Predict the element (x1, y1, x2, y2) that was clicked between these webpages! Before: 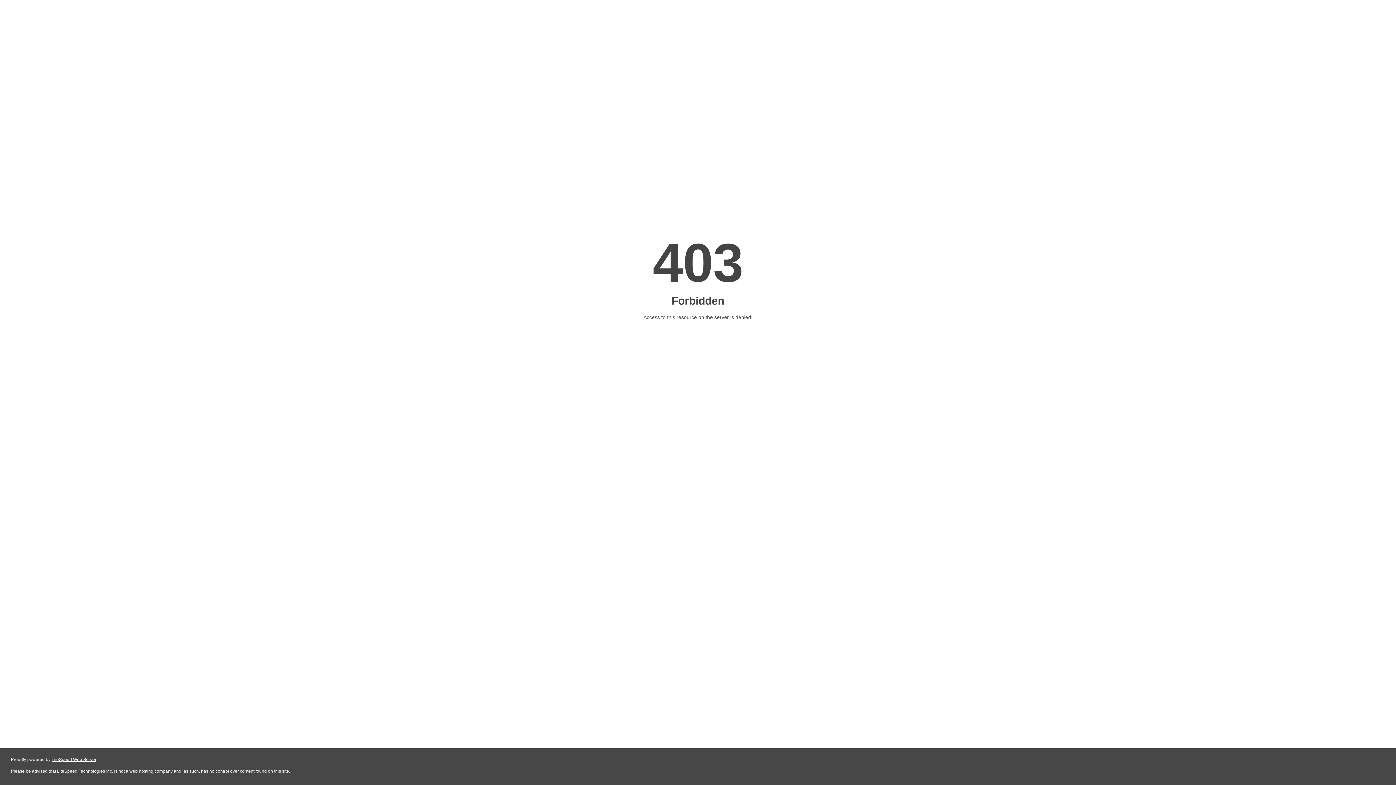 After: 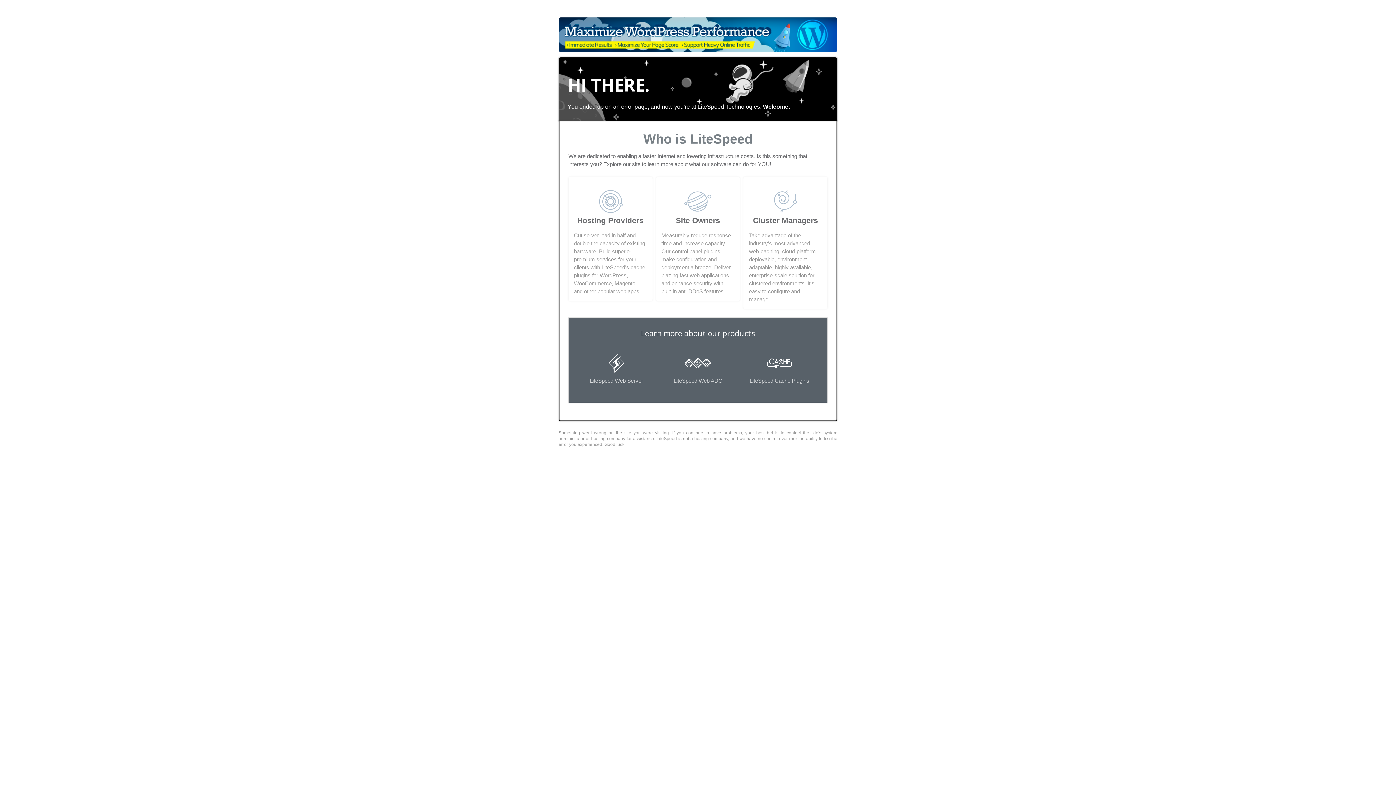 Action: bbox: (51, 757, 96, 762) label: LiteSpeed Web Server